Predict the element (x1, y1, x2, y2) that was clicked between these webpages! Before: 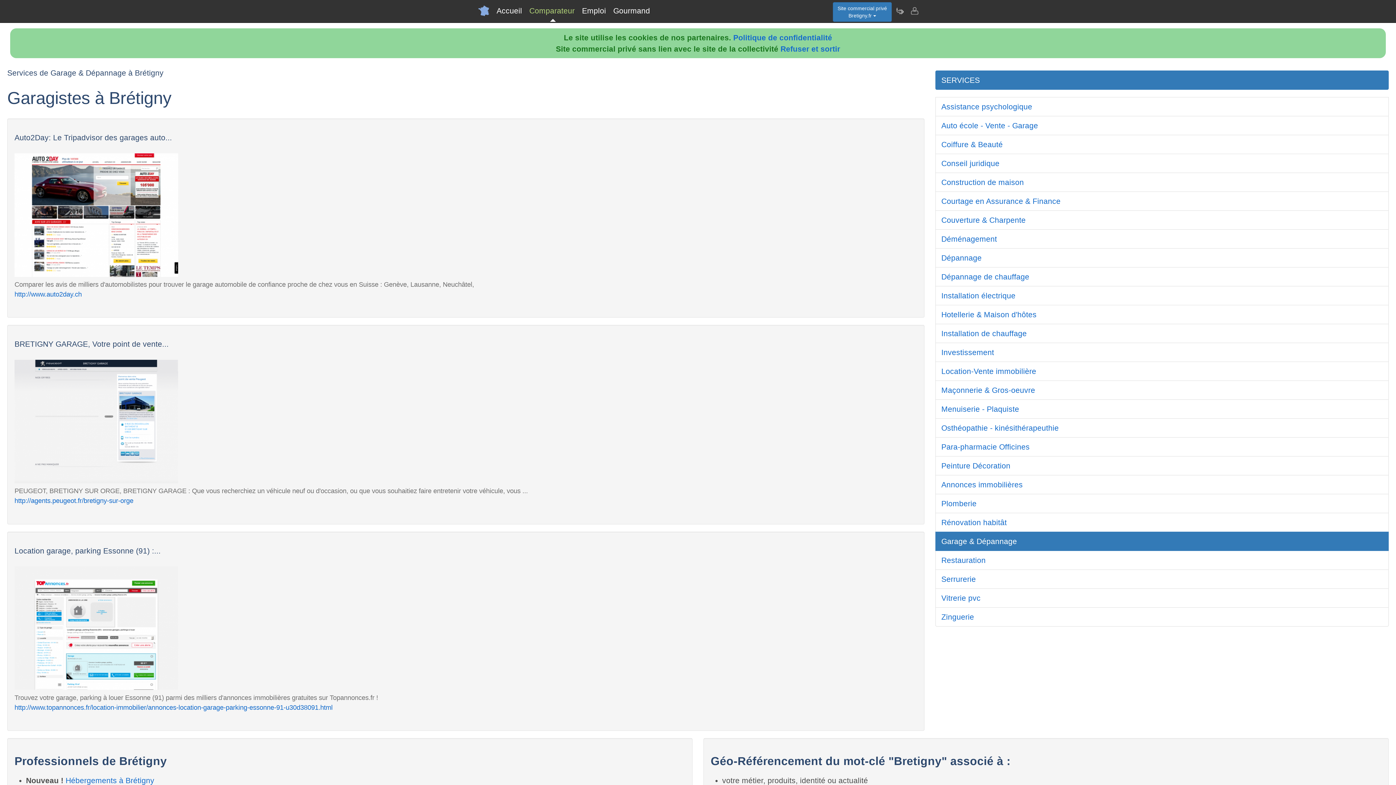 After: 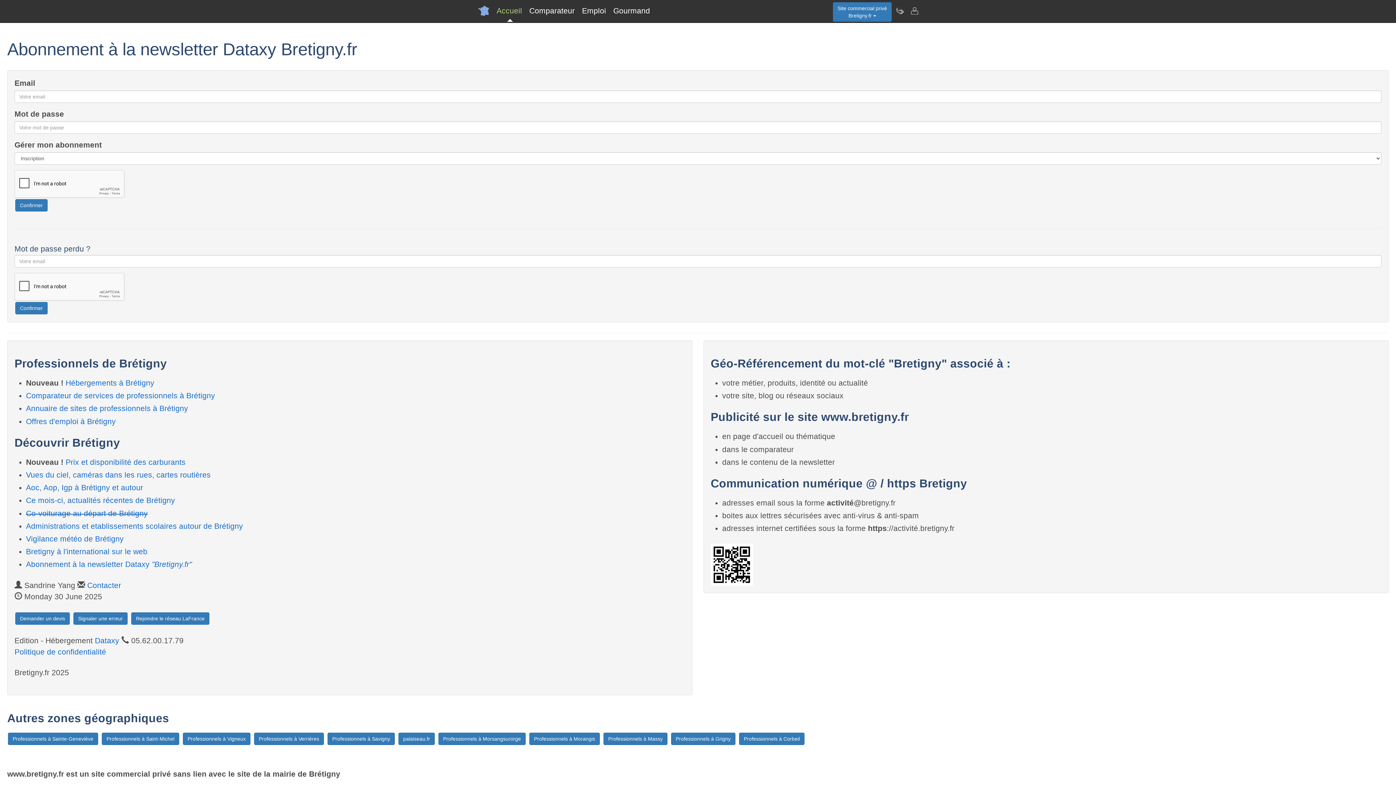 Action: bbox: (892, 0, 907, 21) label: Newsletter Bretigny.fr